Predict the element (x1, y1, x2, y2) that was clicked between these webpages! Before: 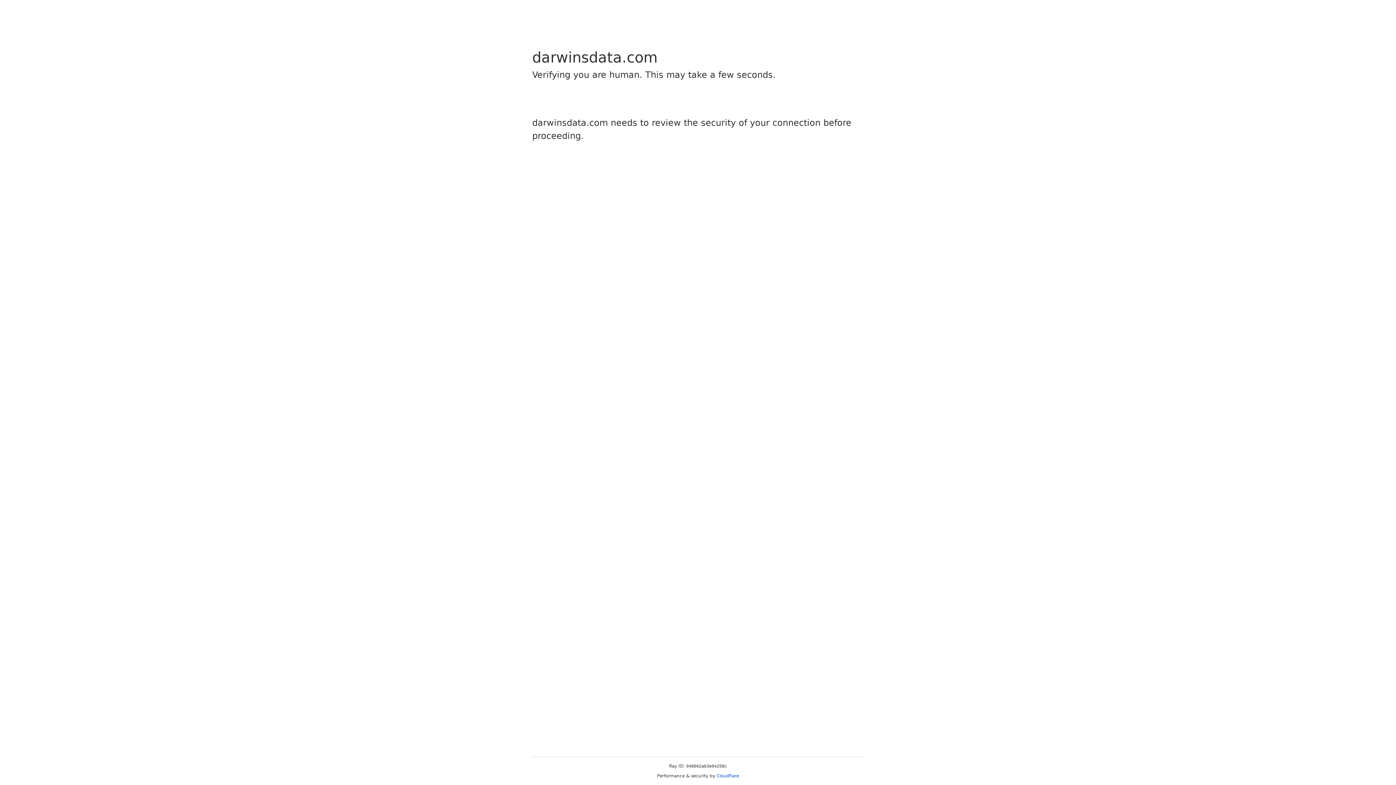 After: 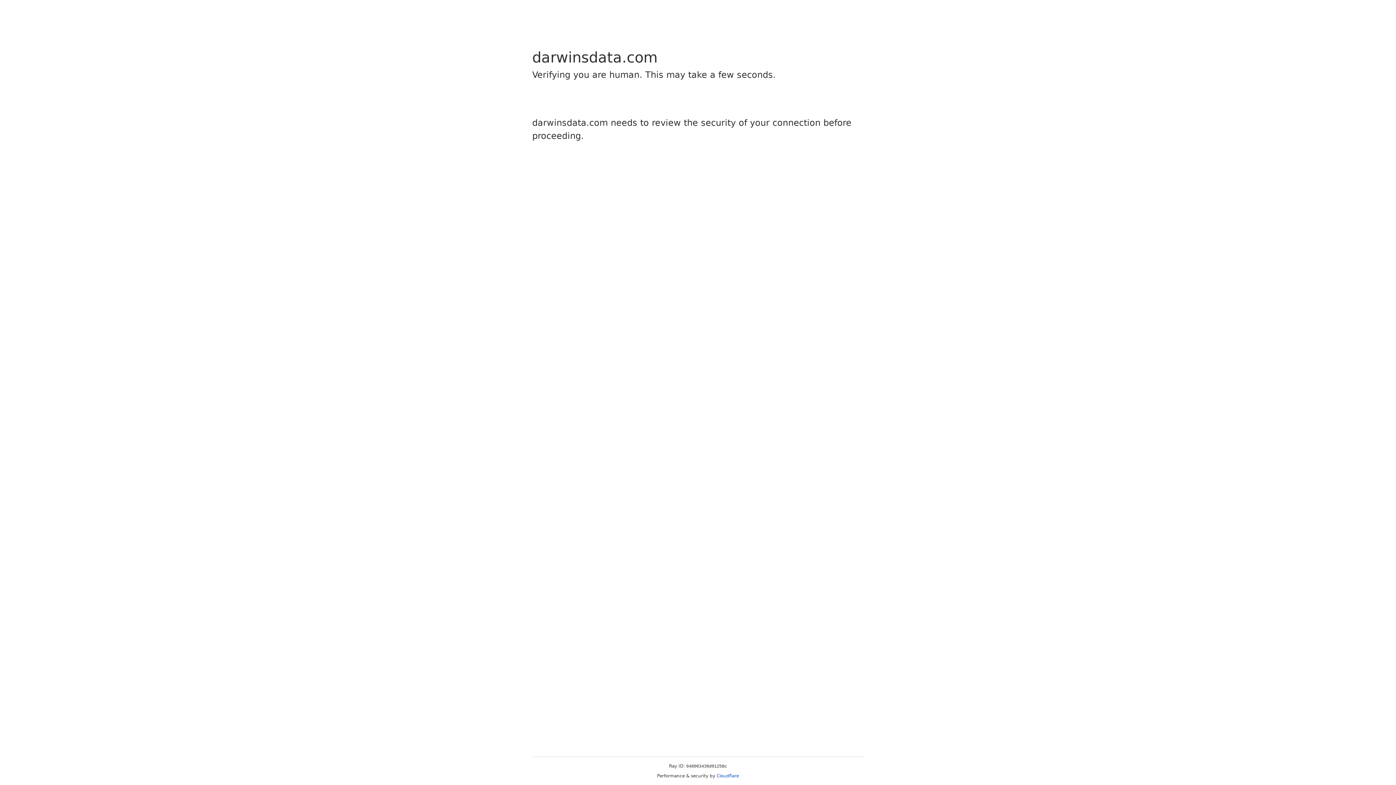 Action: label: Cloudflare bbox: (716, 773, 739, 778)